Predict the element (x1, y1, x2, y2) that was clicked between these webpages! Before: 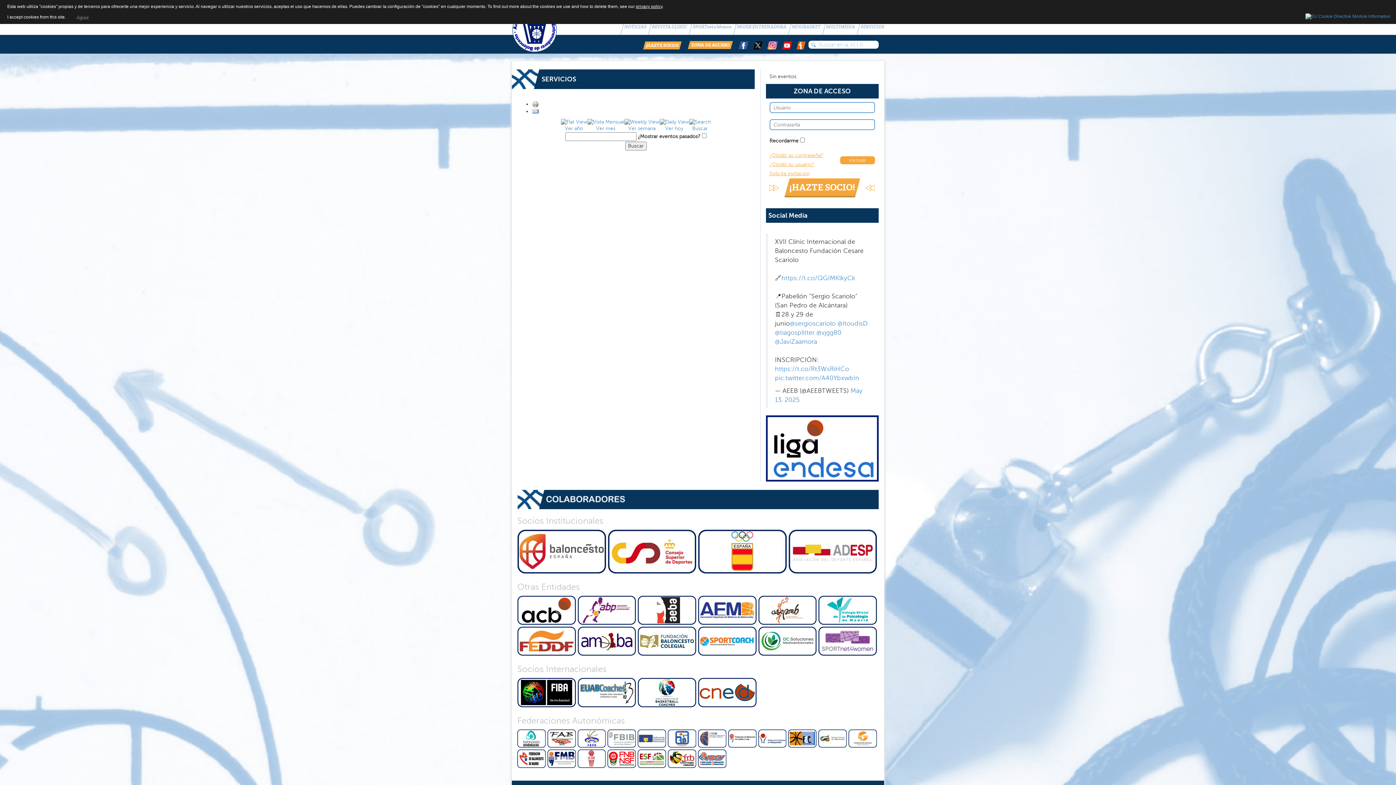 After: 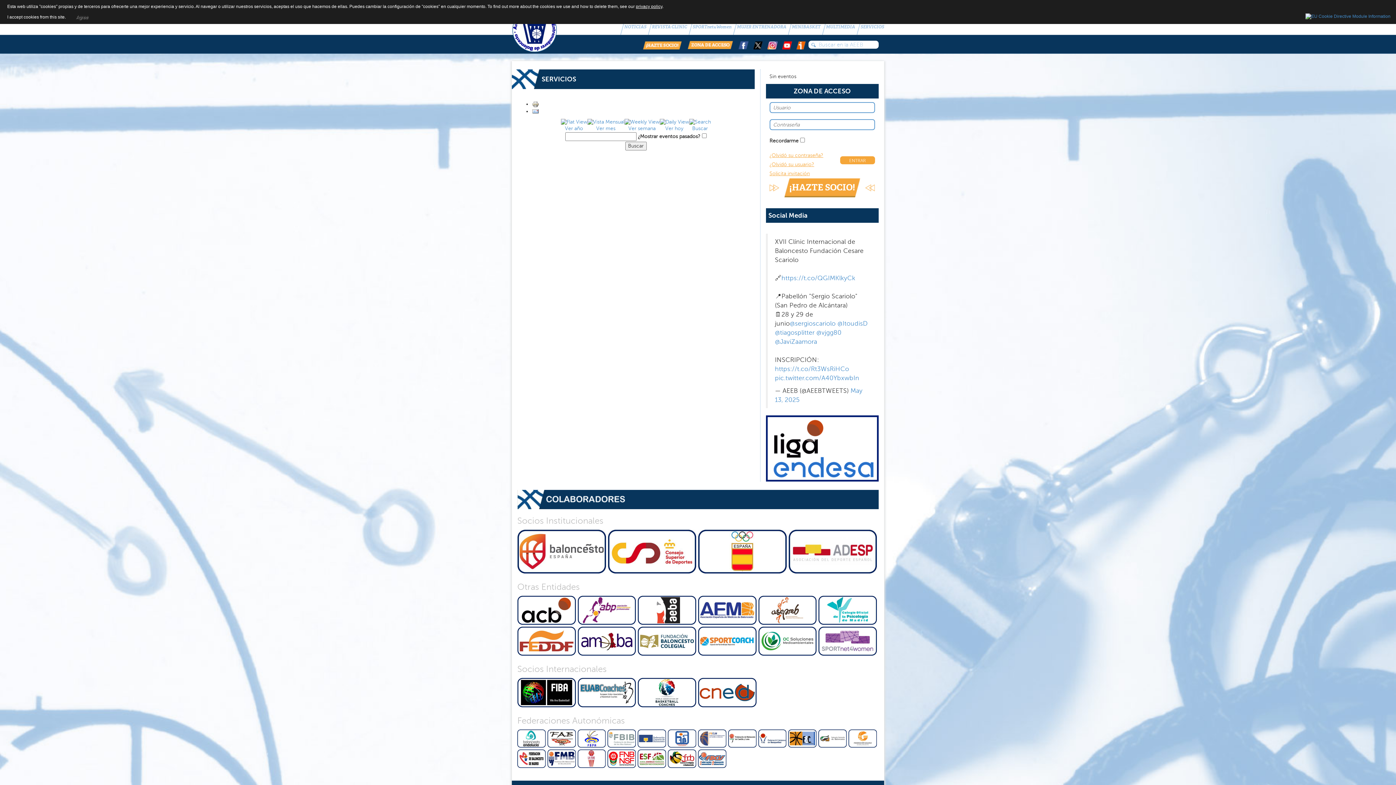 Action: bbox: (607, 735, 636, 741)